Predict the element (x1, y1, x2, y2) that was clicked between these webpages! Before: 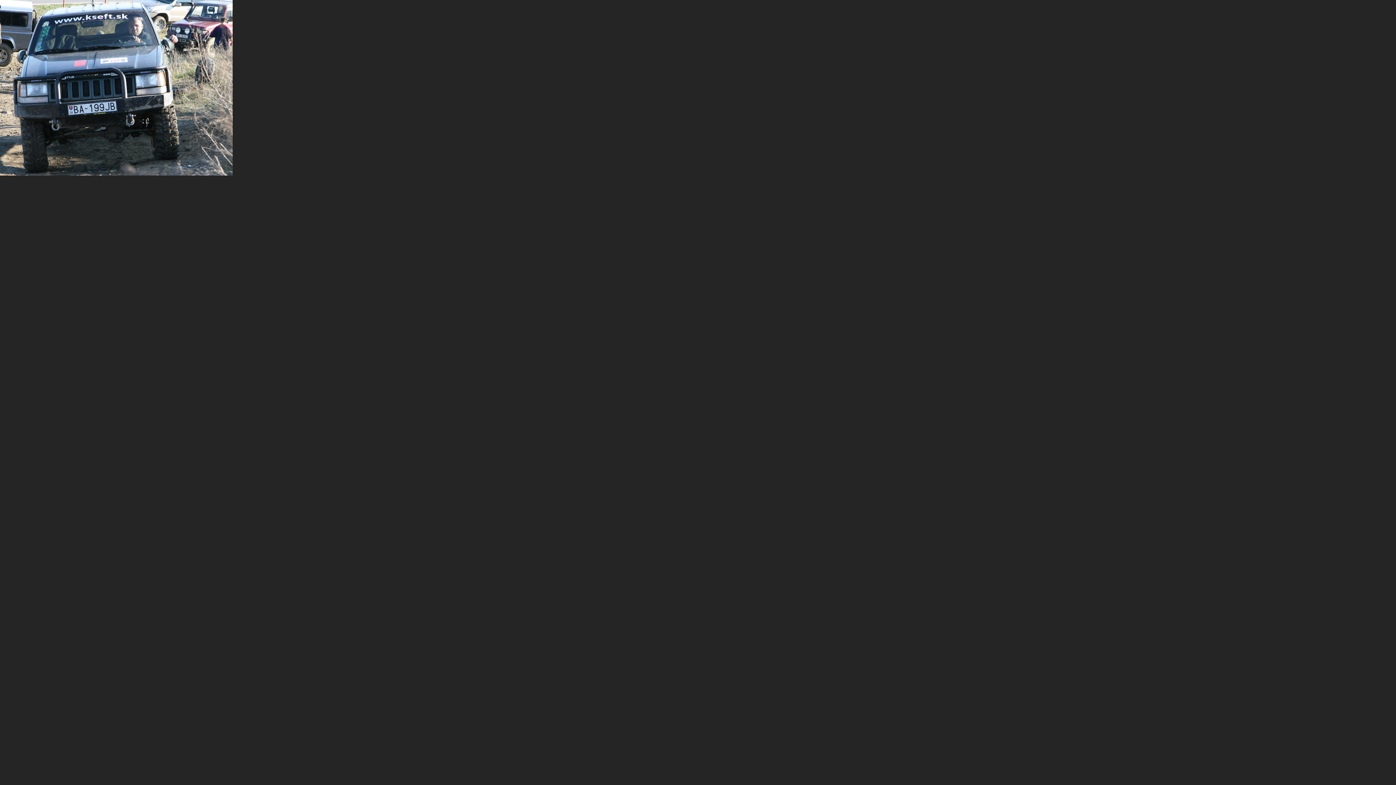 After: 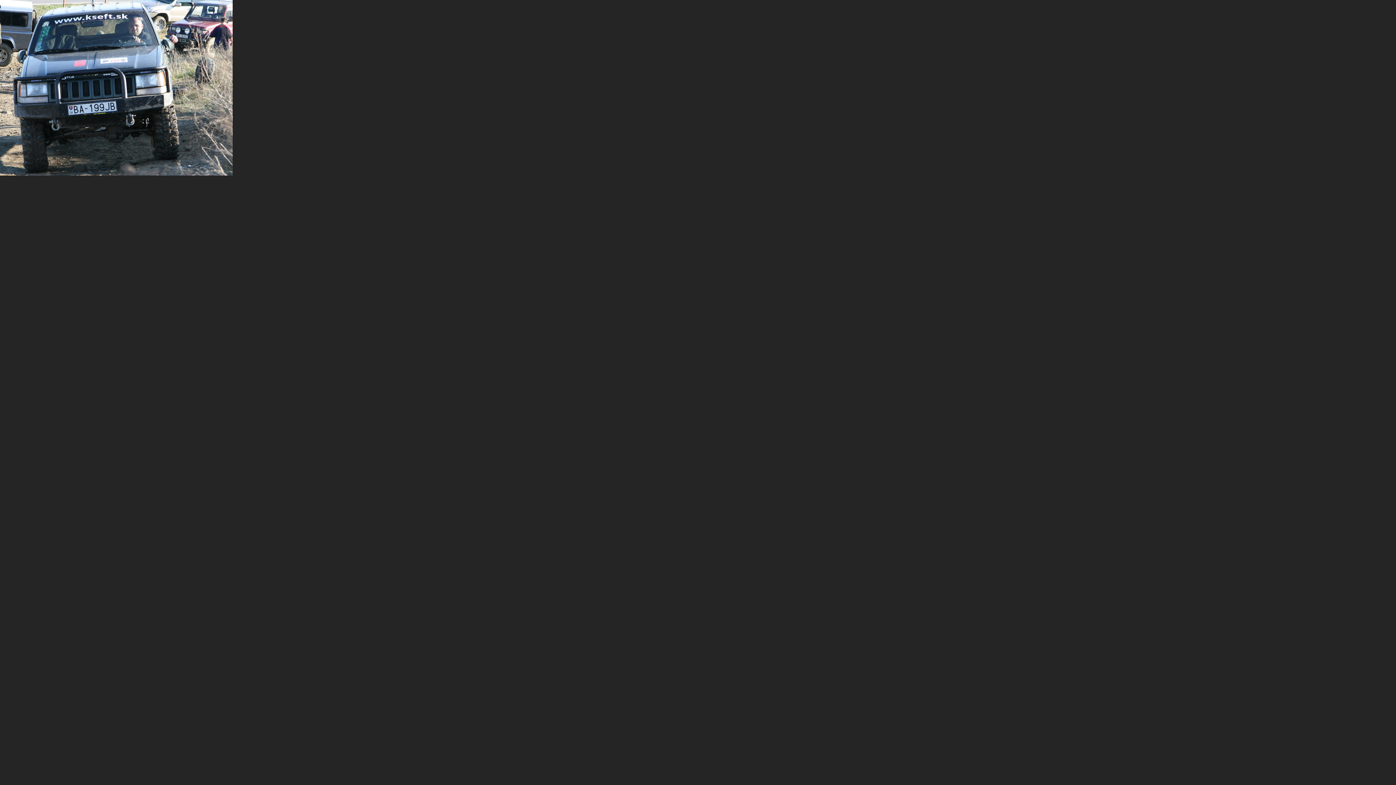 Action: bbox: (0, 170, 232, 176)